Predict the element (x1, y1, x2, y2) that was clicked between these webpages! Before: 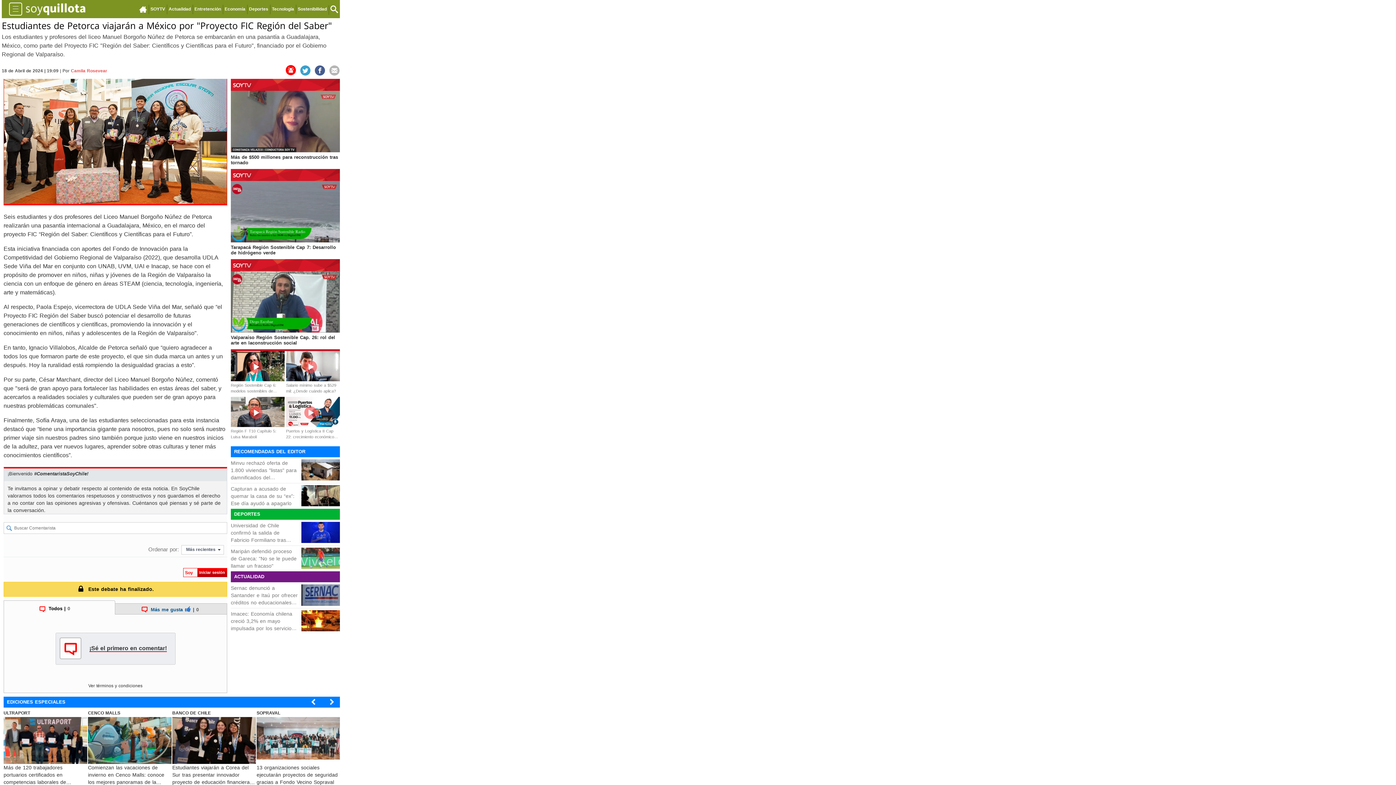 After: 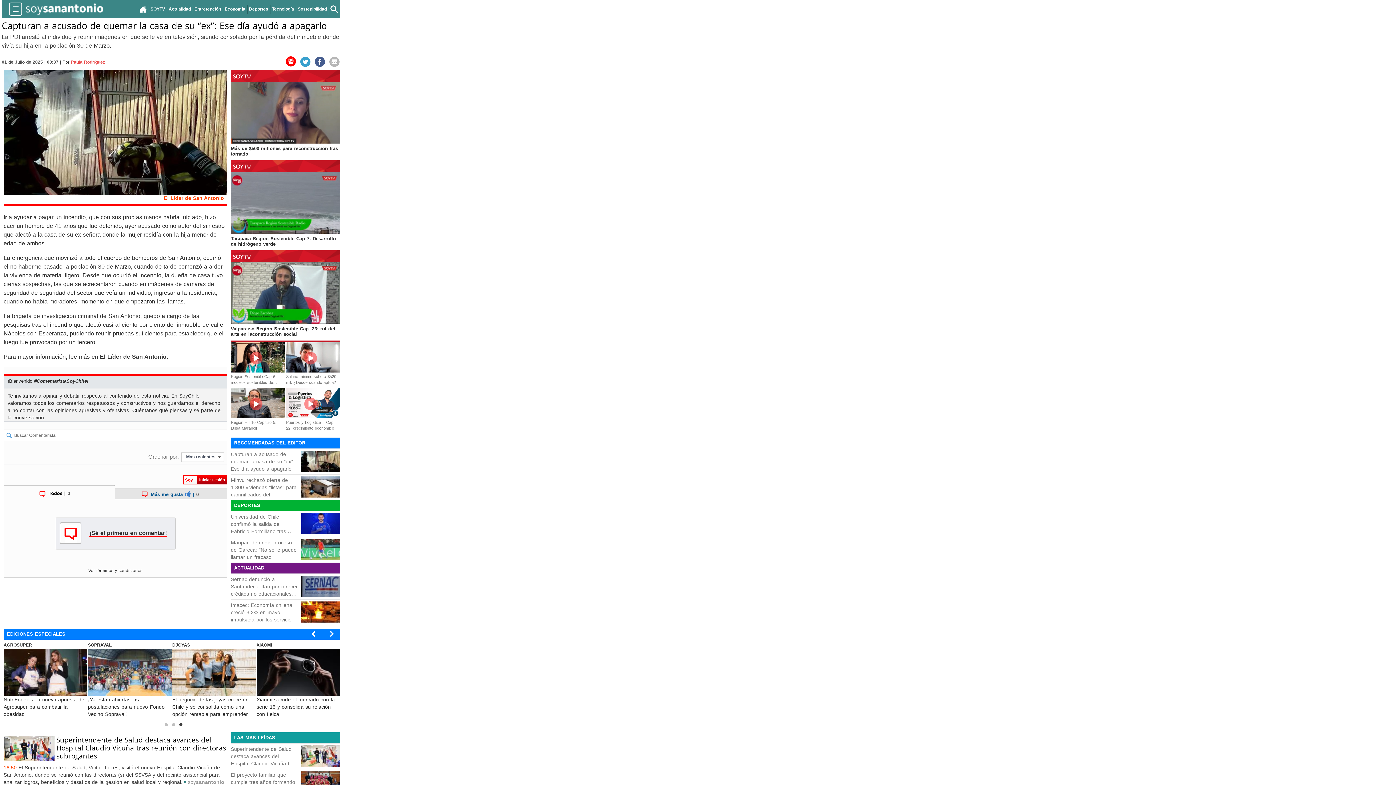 Action: bbox: (230, 486, 294, 506) label: Capturan a acusado de quemar la casa de su “ex”: Ese día ayudó a apagarlo